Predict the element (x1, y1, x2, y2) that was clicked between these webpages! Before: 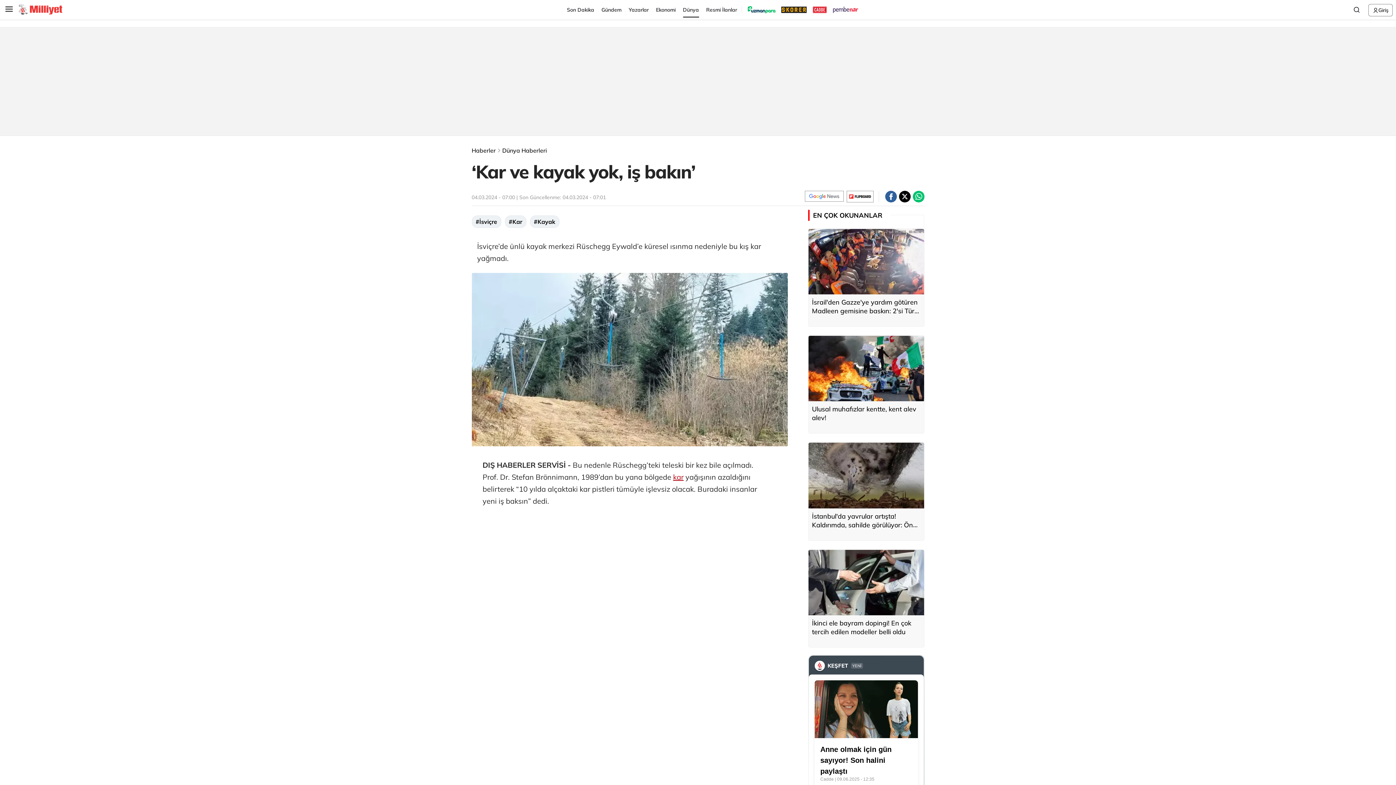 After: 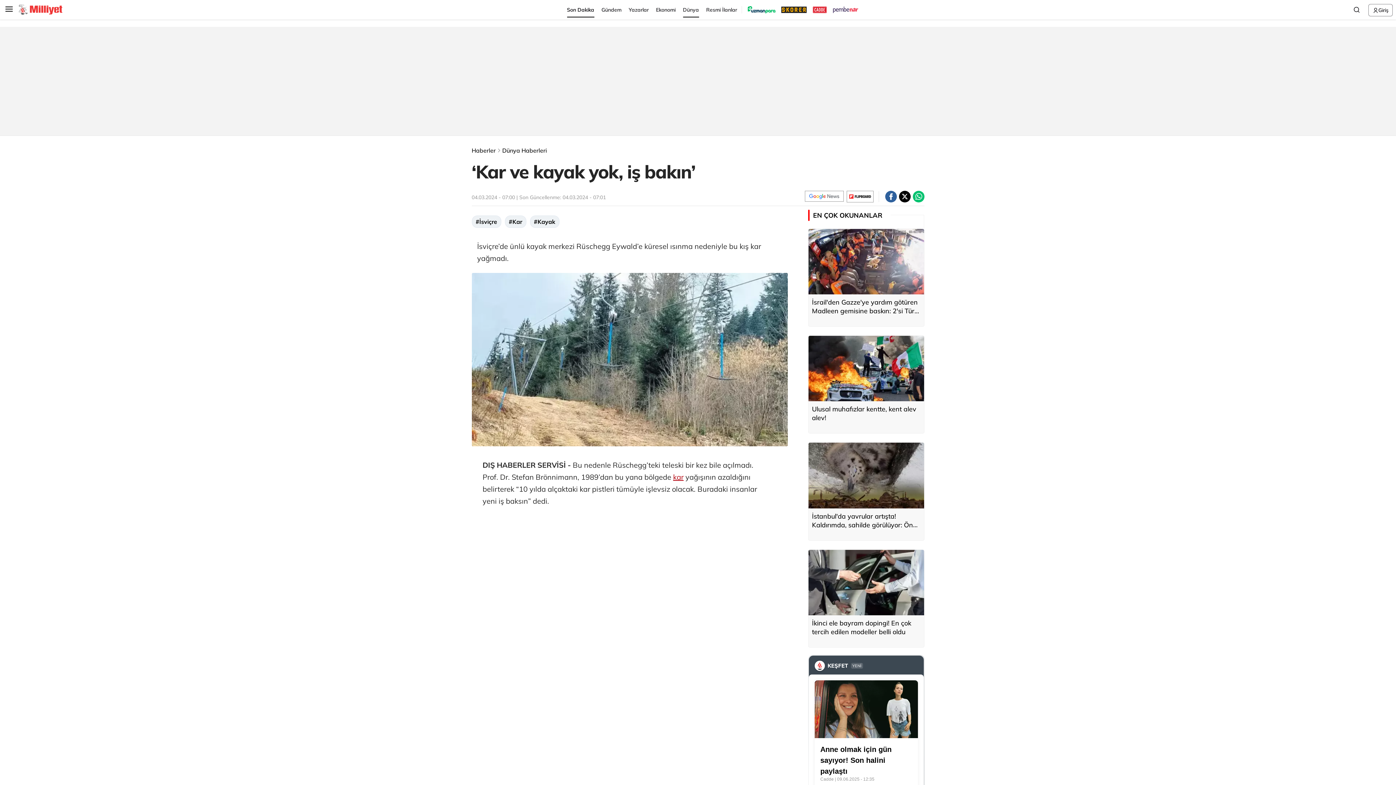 Action: bbox: (567, 1, 594, 17) label: Son Dakika